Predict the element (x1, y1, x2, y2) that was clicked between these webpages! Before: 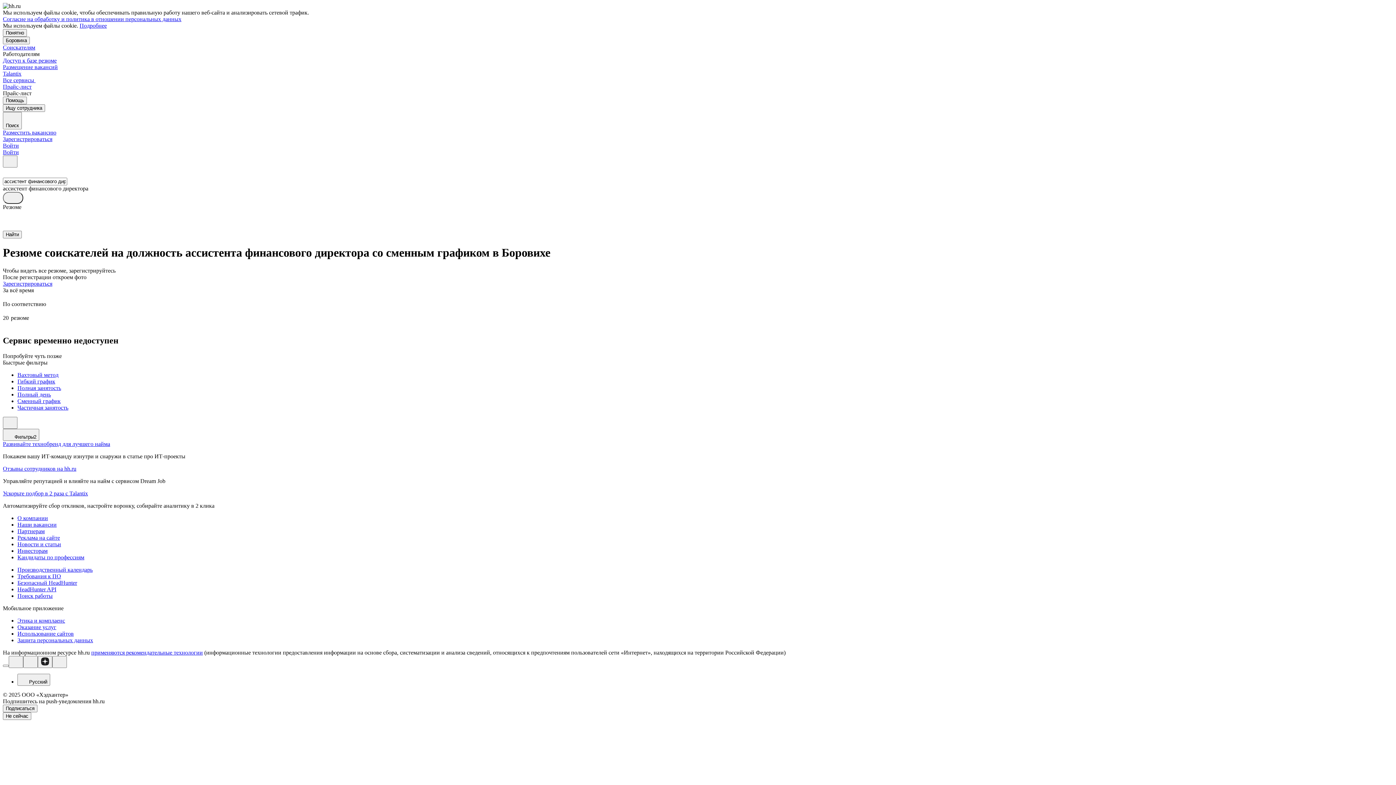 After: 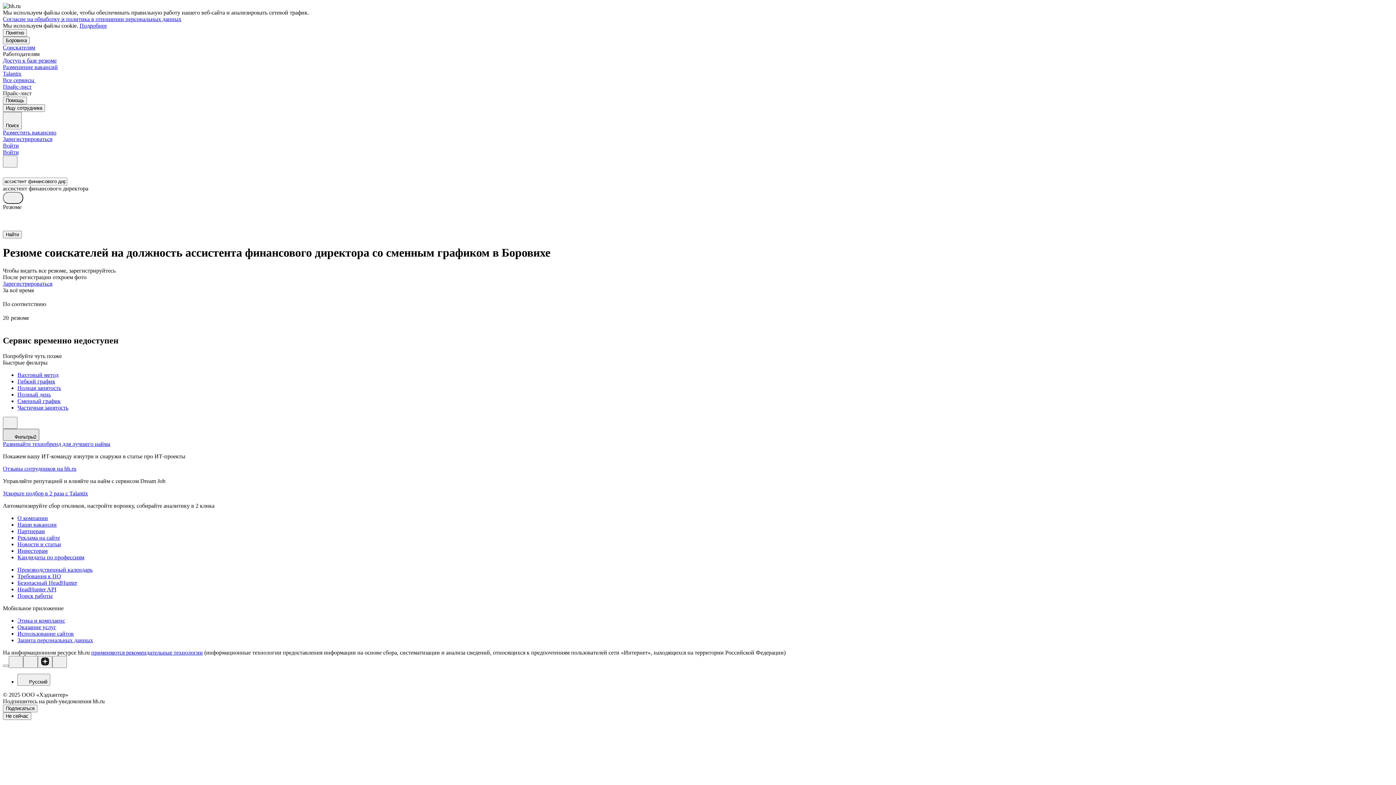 Action: label: Фильтры2 bbox: (2, 428, 39, 440)